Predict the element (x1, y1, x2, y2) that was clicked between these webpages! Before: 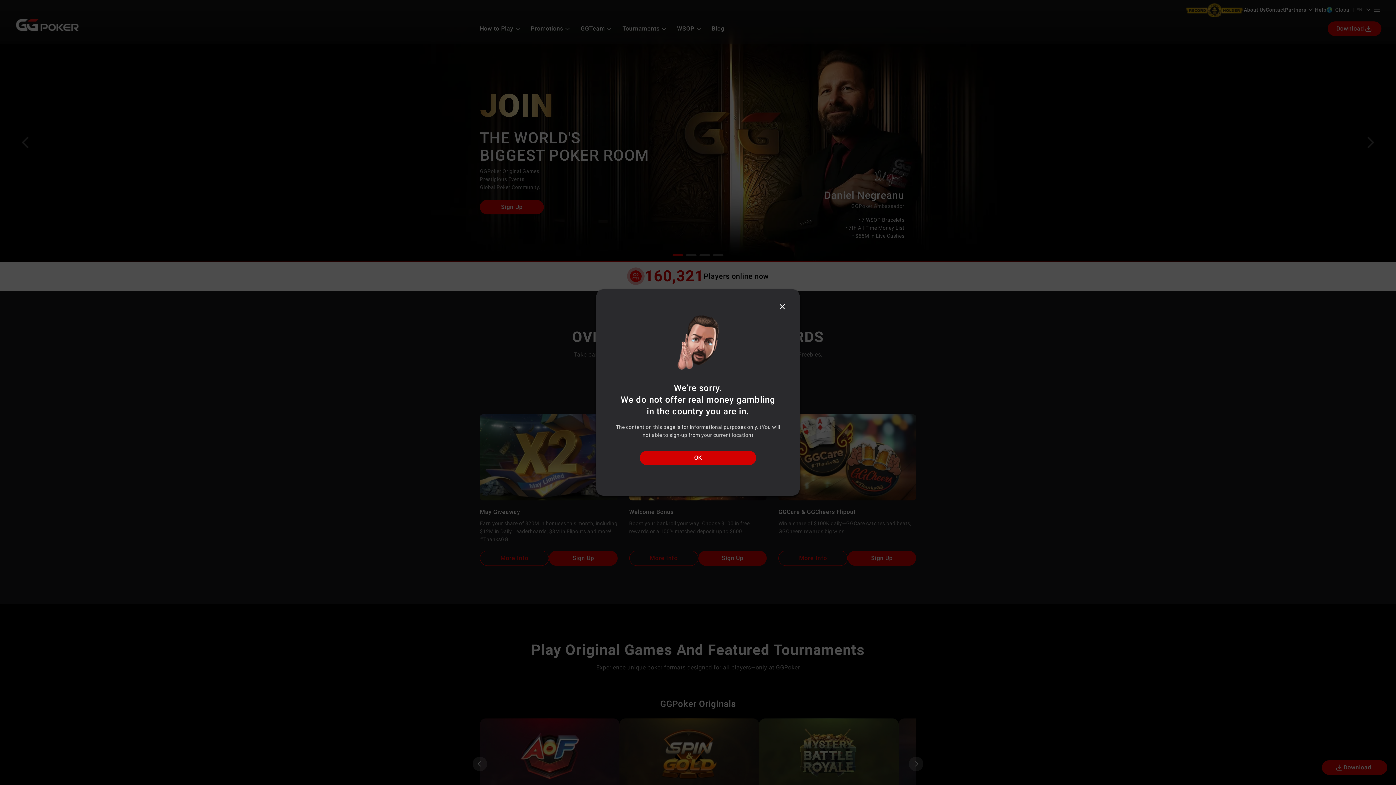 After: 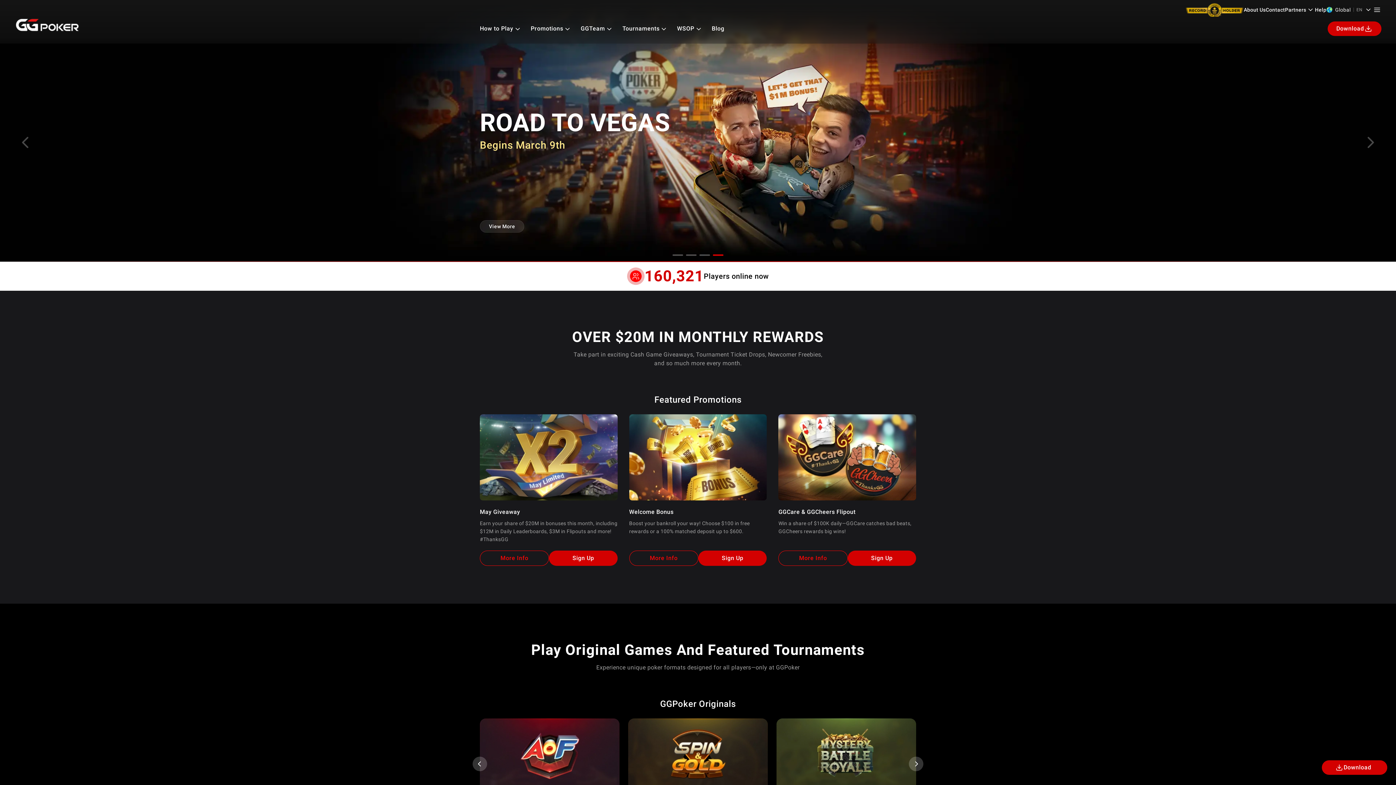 Action: bbox: (640, 450, 756, 465) label: OK